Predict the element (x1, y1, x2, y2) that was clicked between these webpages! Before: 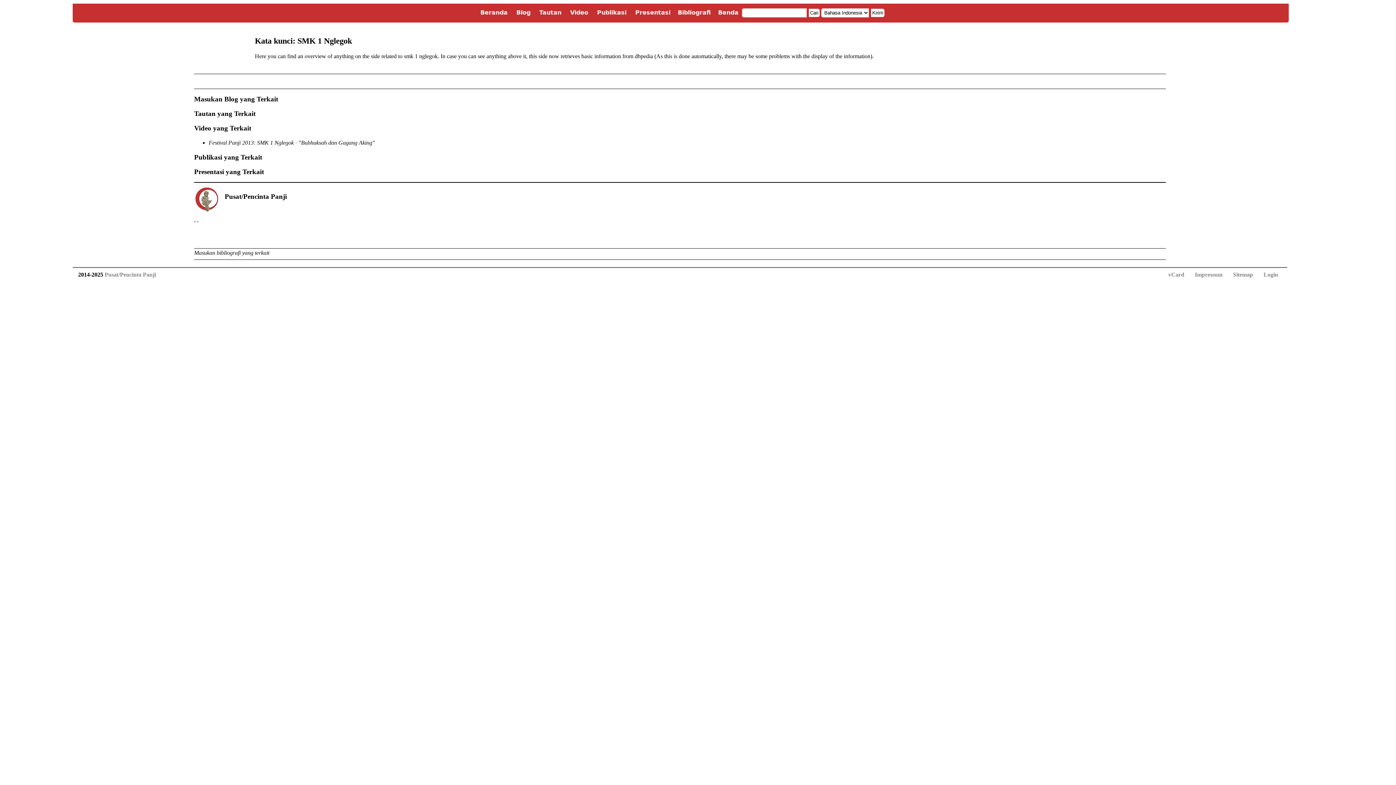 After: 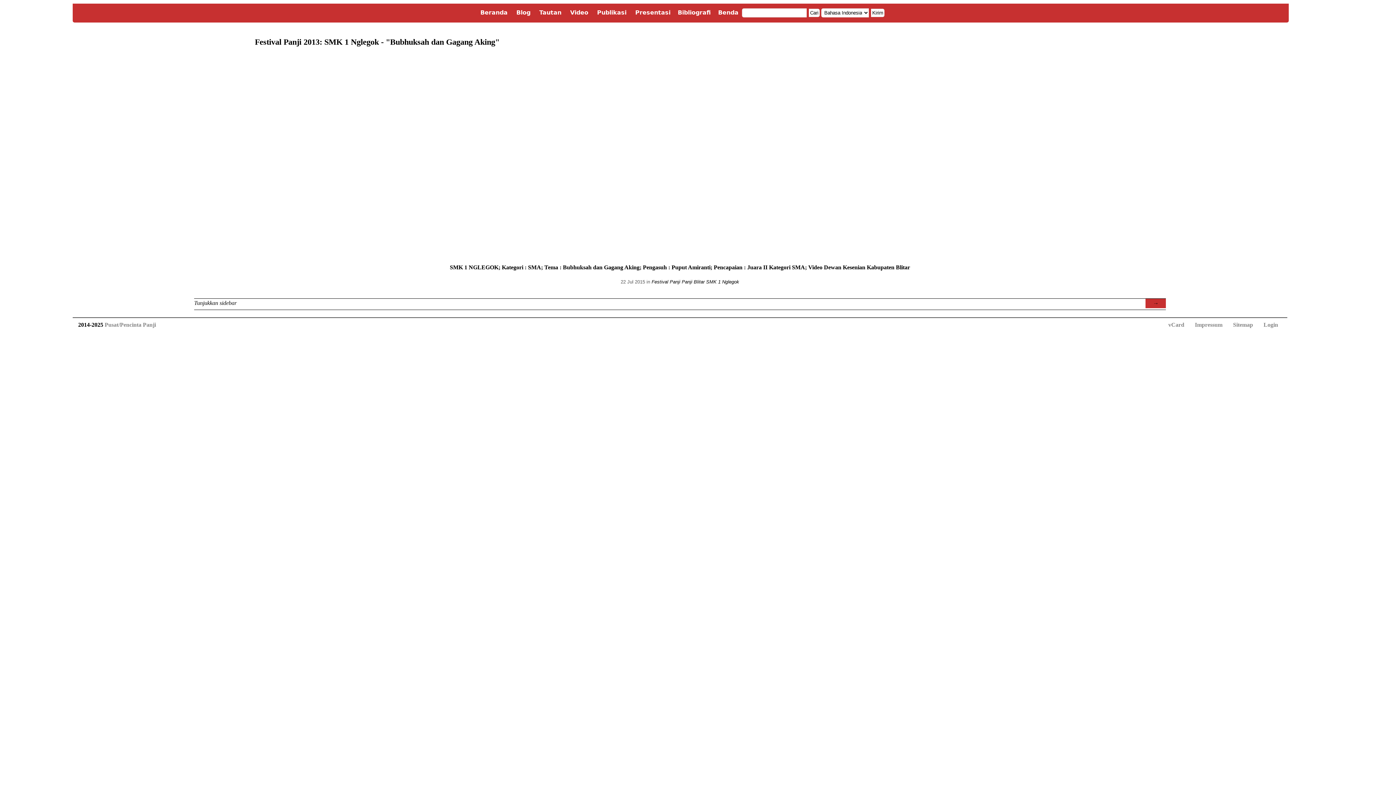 Action: label: Festival Panji 2013: SMK 1 Nglegok - "Bubhuksah dan Gagang Aking" bbox: (208, 139, 374, 145)